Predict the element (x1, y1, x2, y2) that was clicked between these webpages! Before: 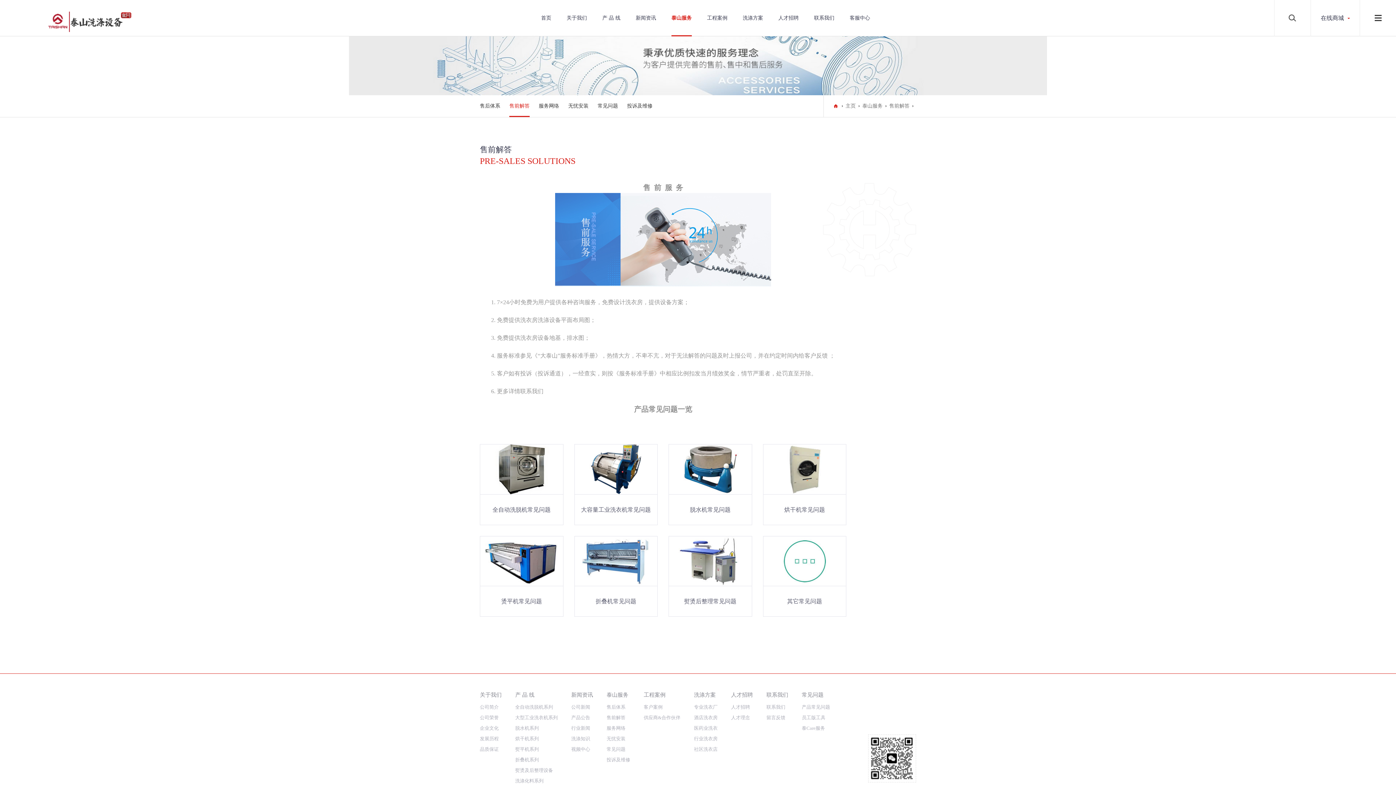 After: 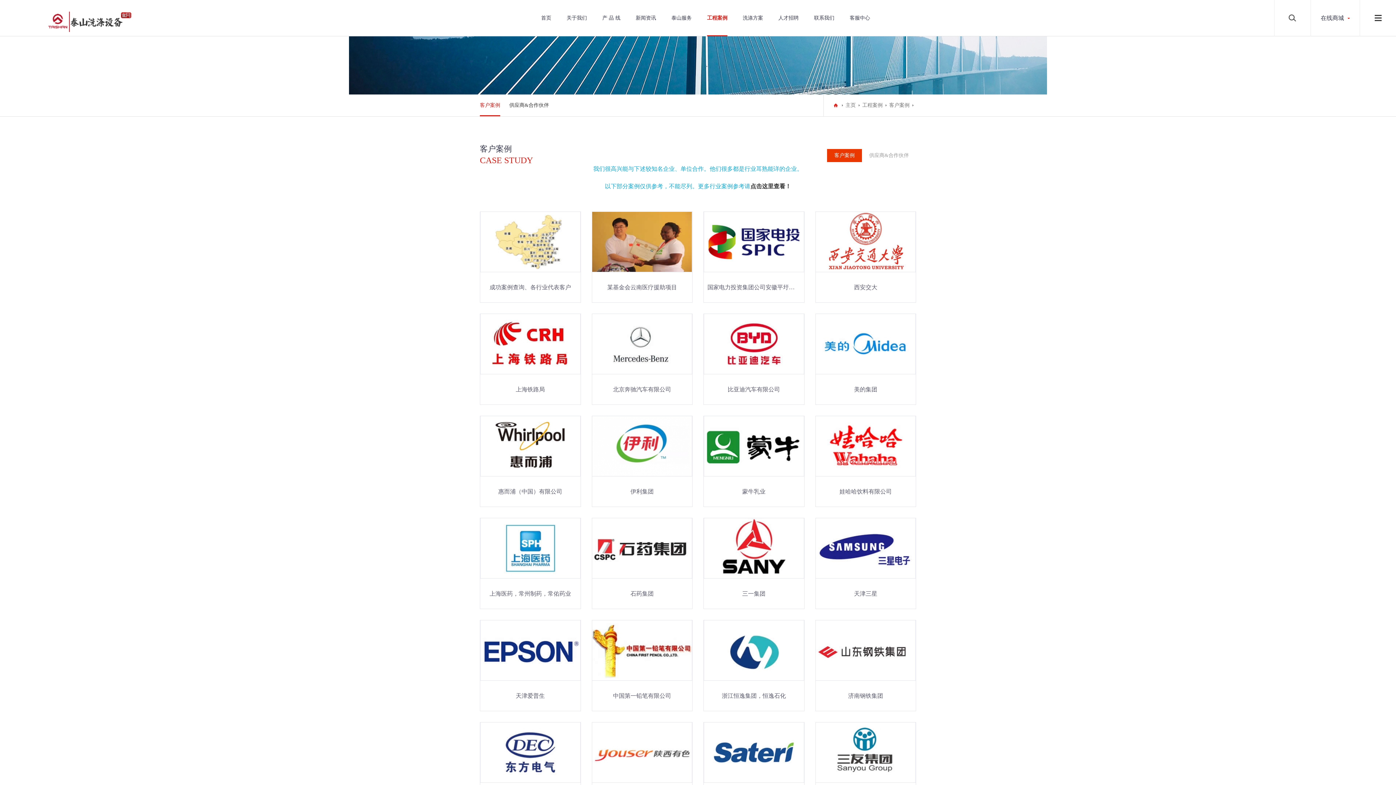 Action: bbox: (707, 0, 727, 36) label: 工程案例